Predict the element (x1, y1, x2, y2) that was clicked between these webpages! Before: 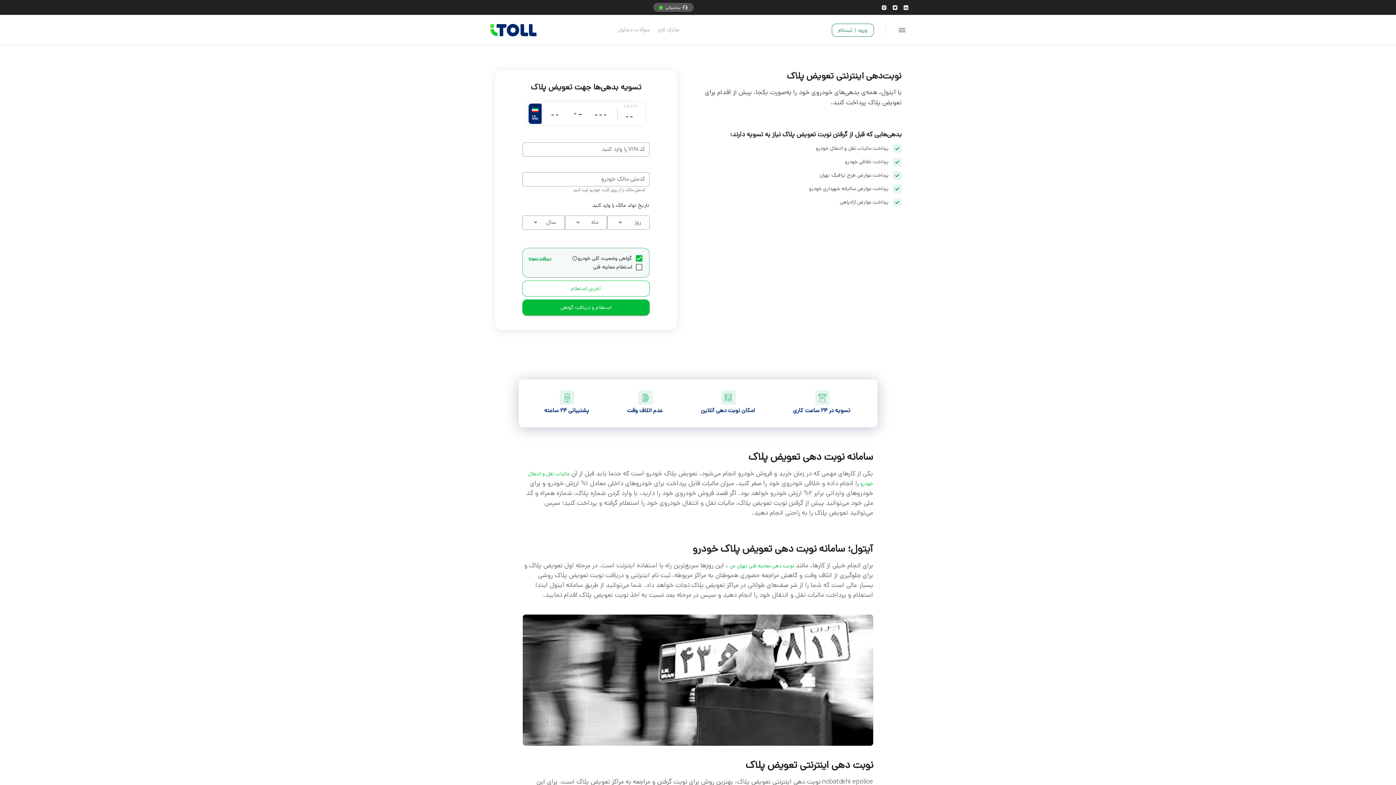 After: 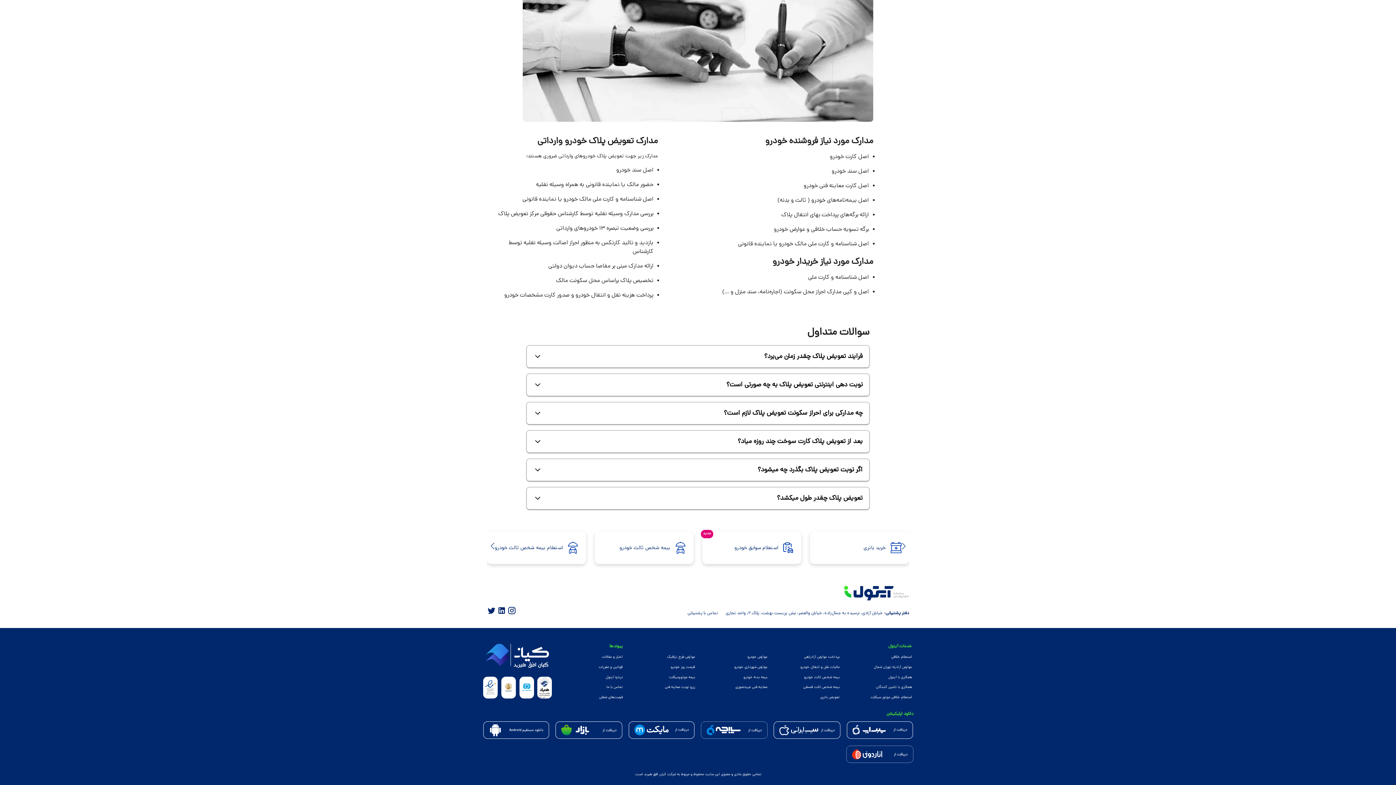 Action: bbox: (617, 26, 649, 33) label: سوالات متداول